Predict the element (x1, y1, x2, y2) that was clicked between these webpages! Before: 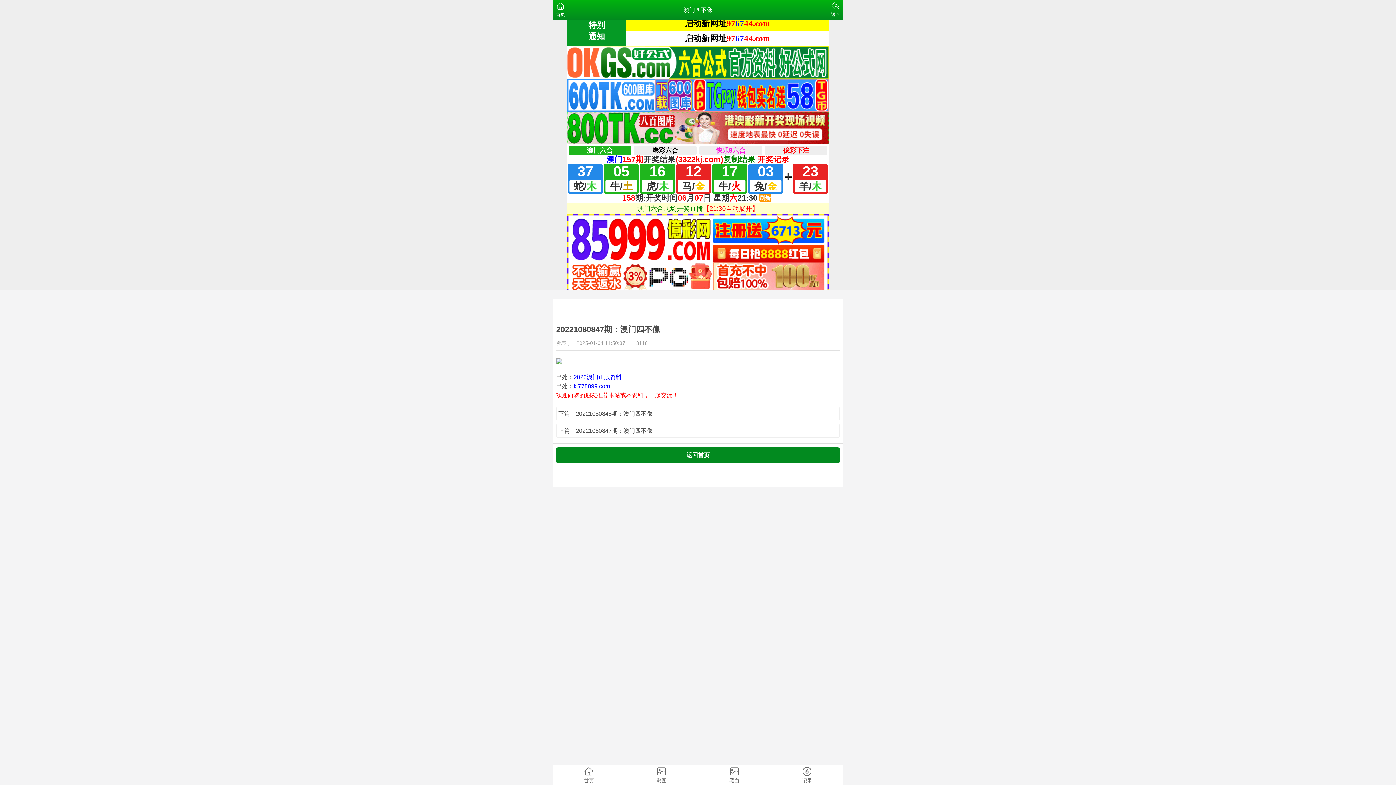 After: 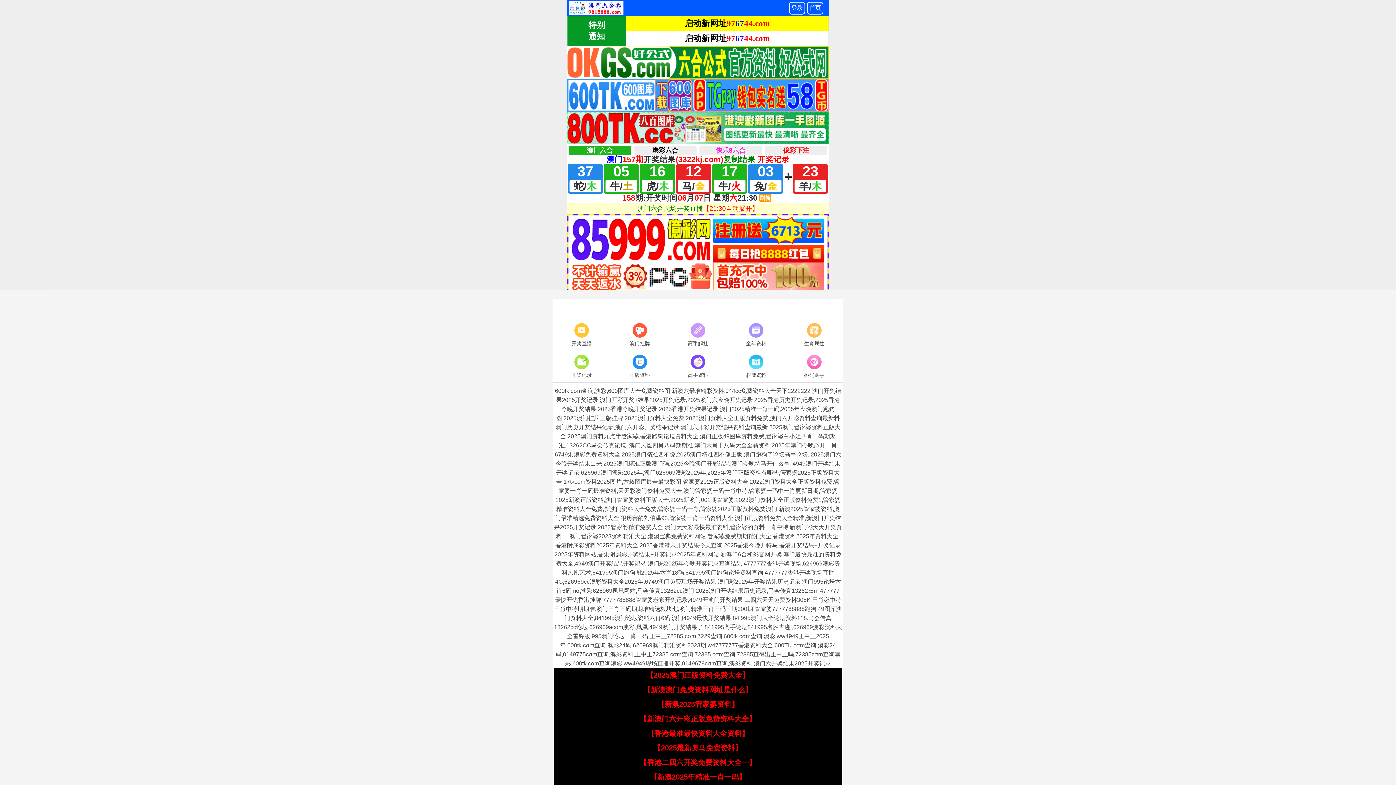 Action: label: 返回首页 bbox: (556, 447, 840, 463)